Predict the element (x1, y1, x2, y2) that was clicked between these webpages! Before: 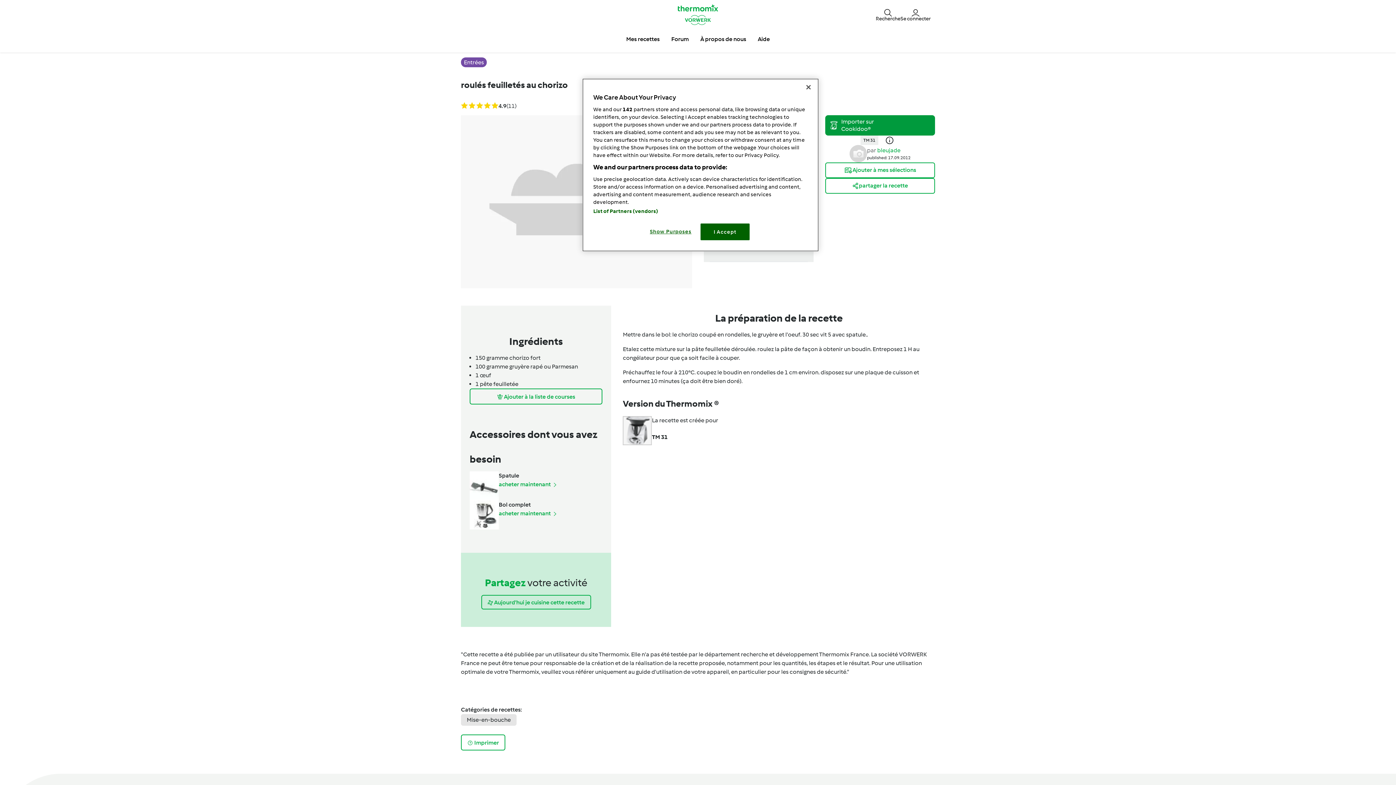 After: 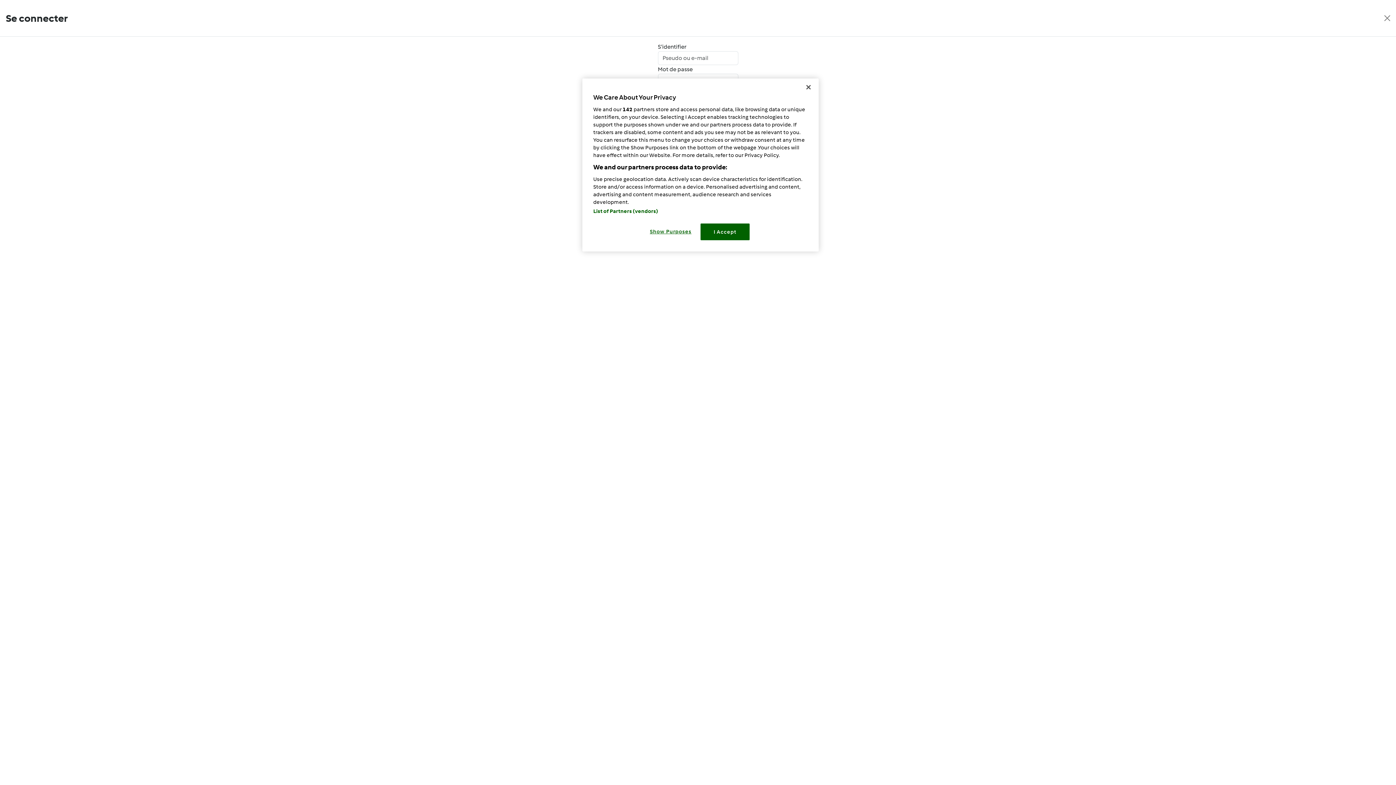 Action: bbox: (900, 7, 930, 21) label: Se connecter